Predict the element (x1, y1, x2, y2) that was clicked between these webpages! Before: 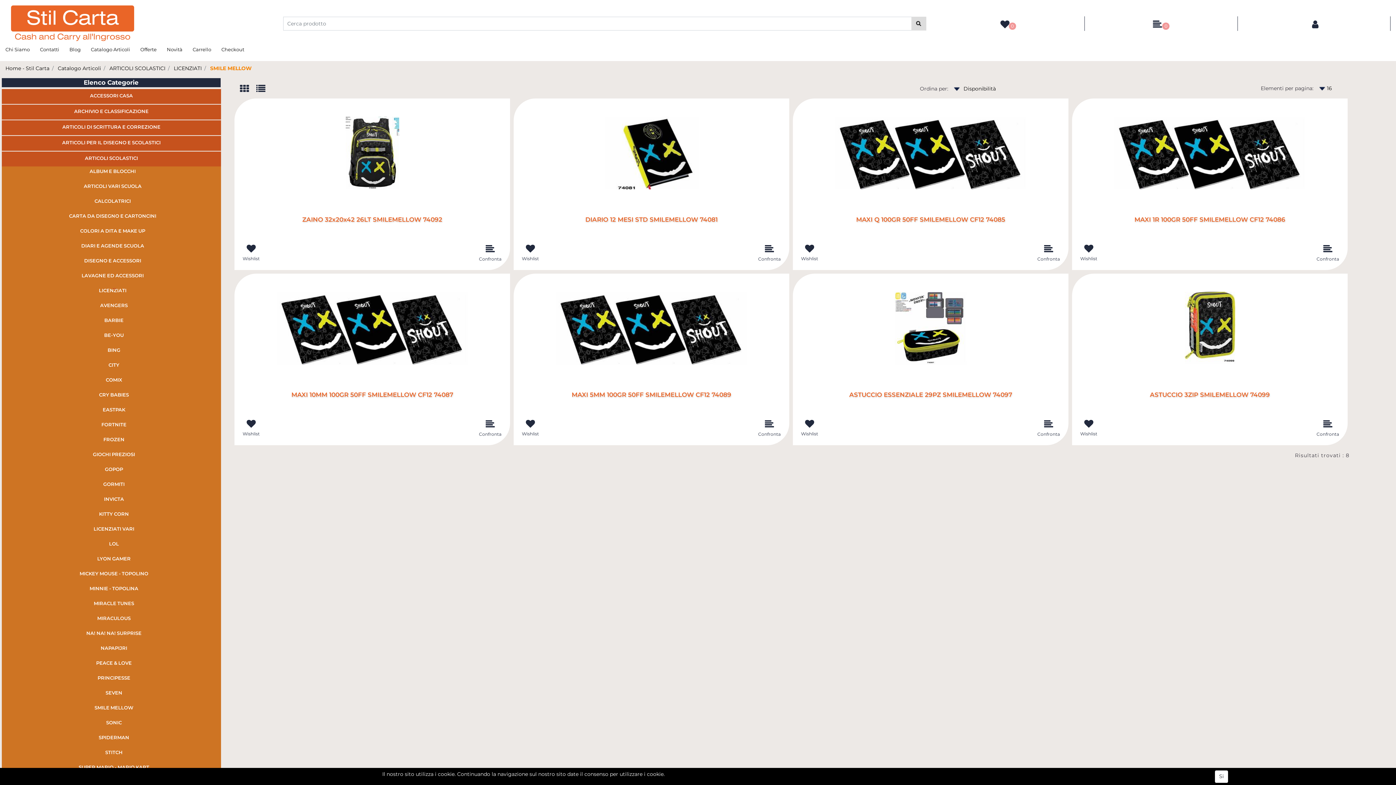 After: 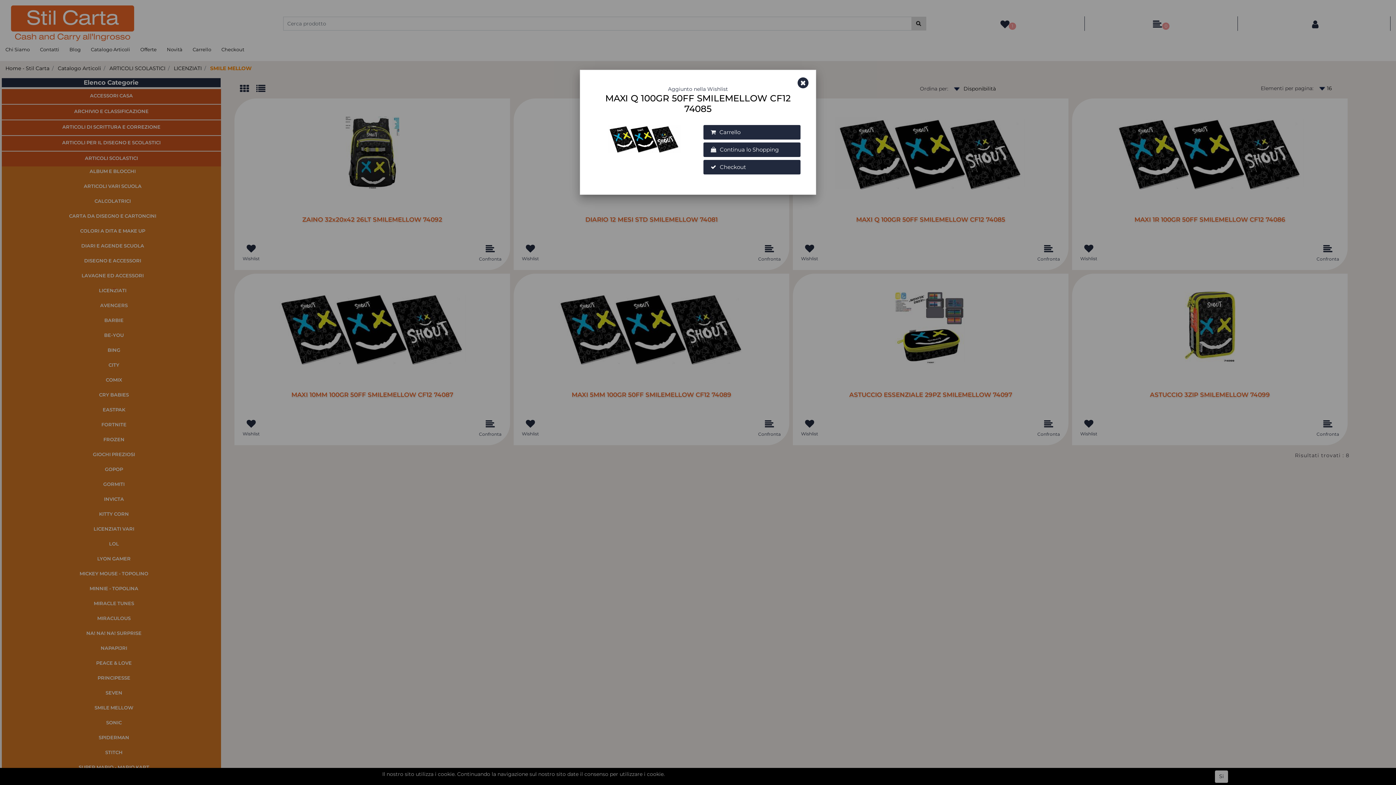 Action: bbox: (796, 242, 822, 262) label: Wishlist